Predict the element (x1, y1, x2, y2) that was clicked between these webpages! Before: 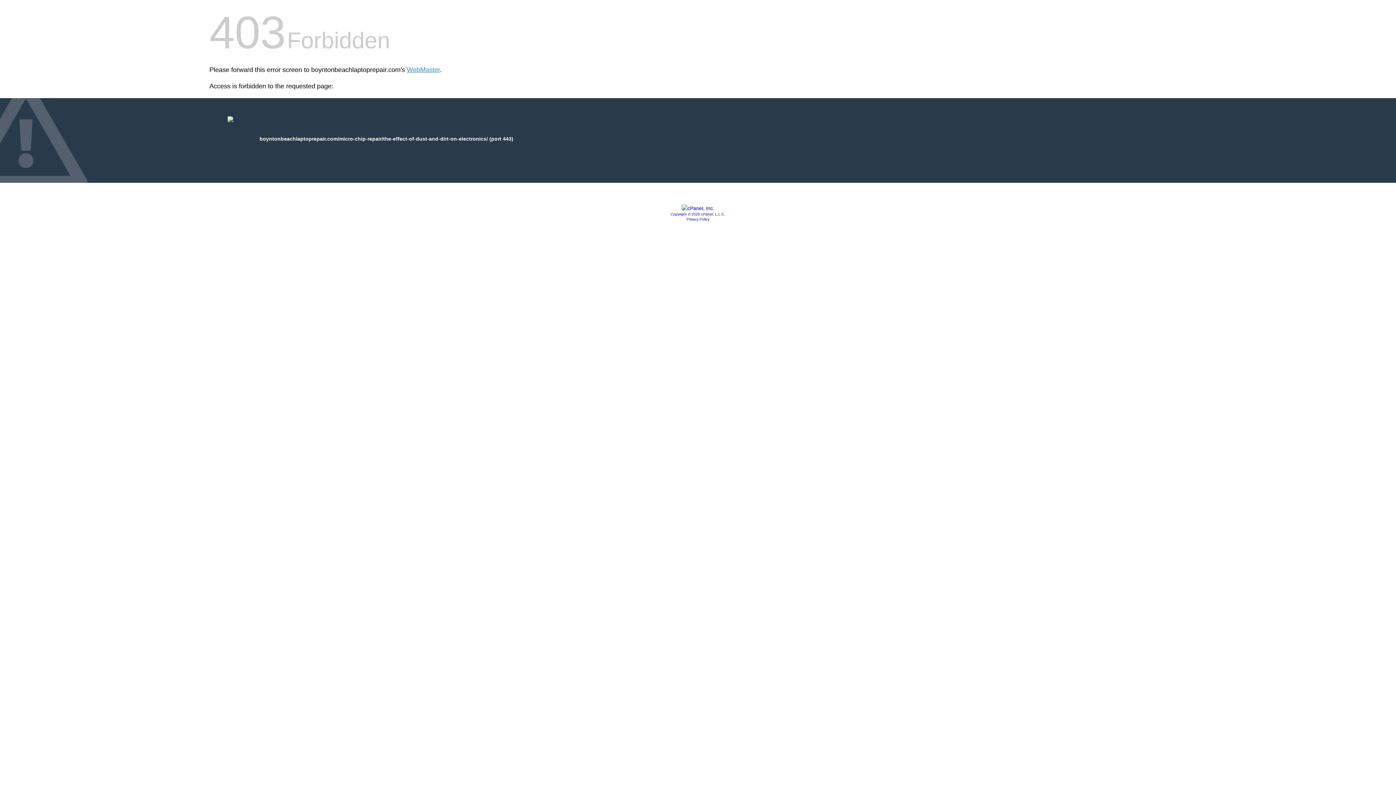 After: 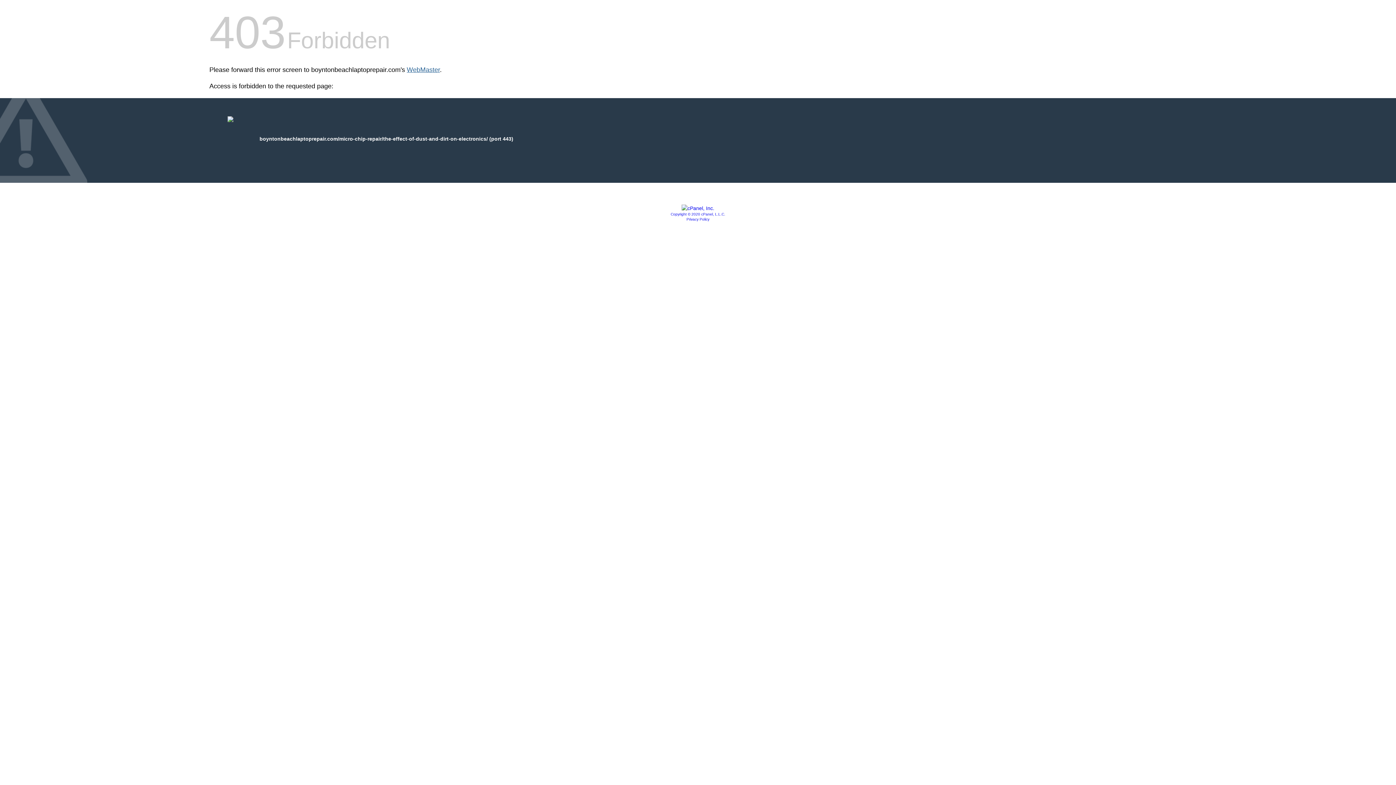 Action: bbox: (406, 66, 440, 73) label: WebMaster